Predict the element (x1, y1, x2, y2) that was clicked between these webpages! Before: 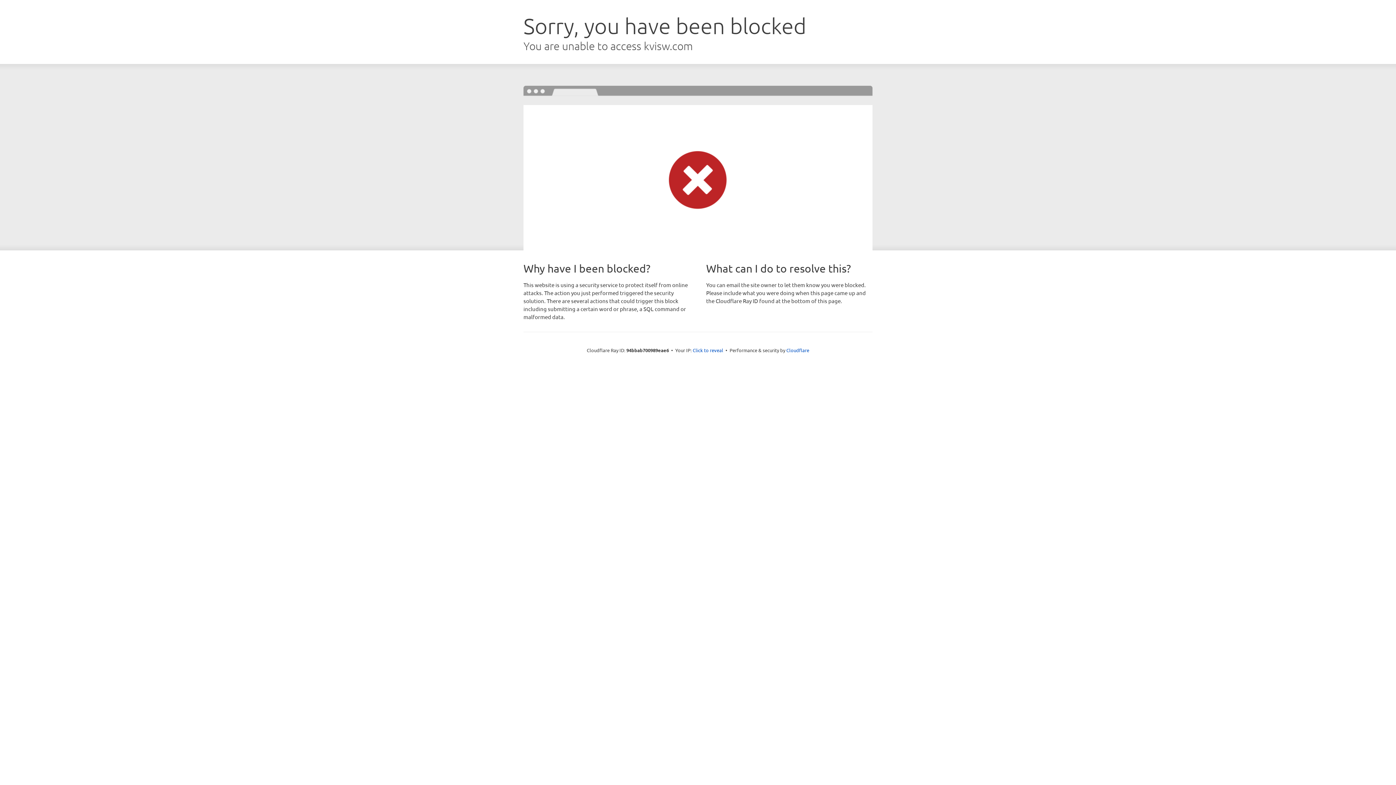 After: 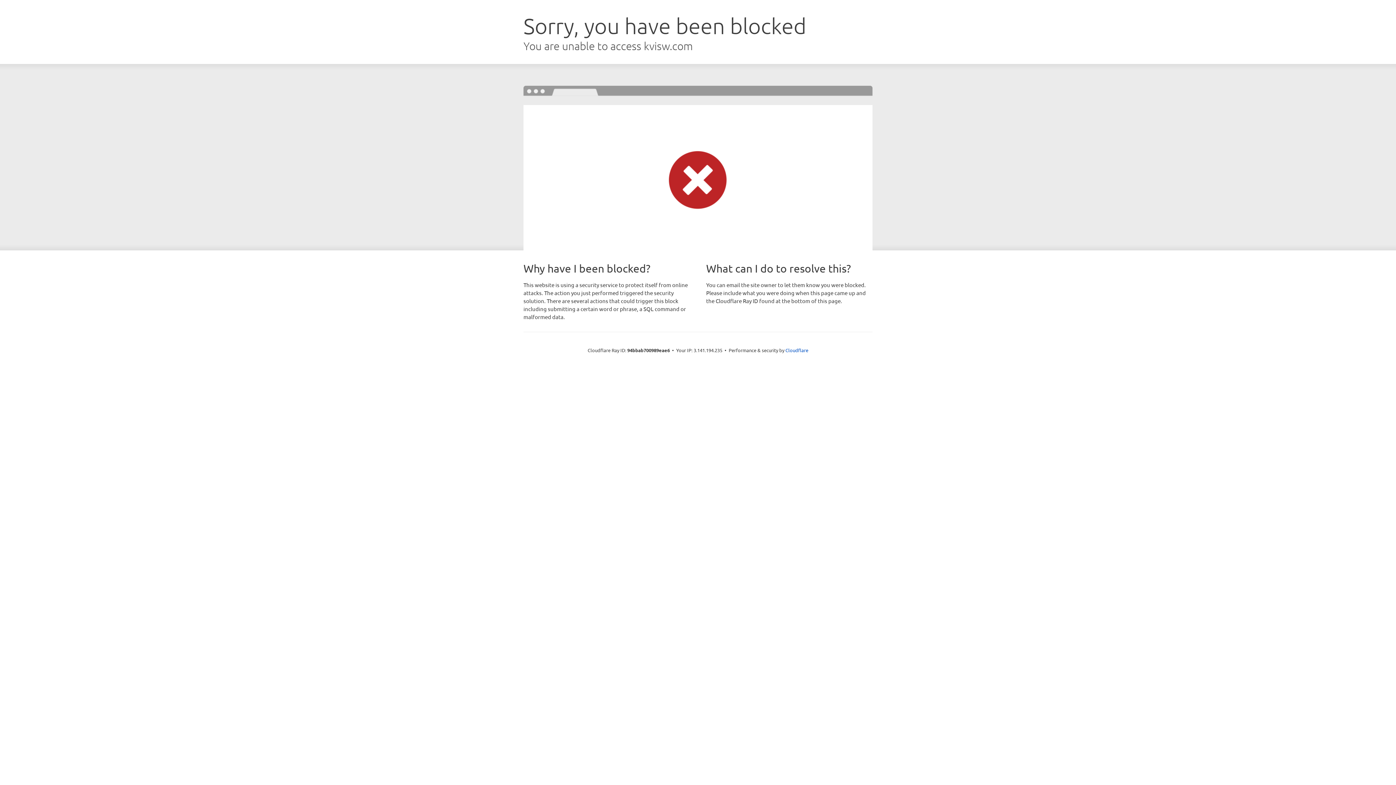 Action: label: Click to reveal bbox: (692, 346, 723, 353)